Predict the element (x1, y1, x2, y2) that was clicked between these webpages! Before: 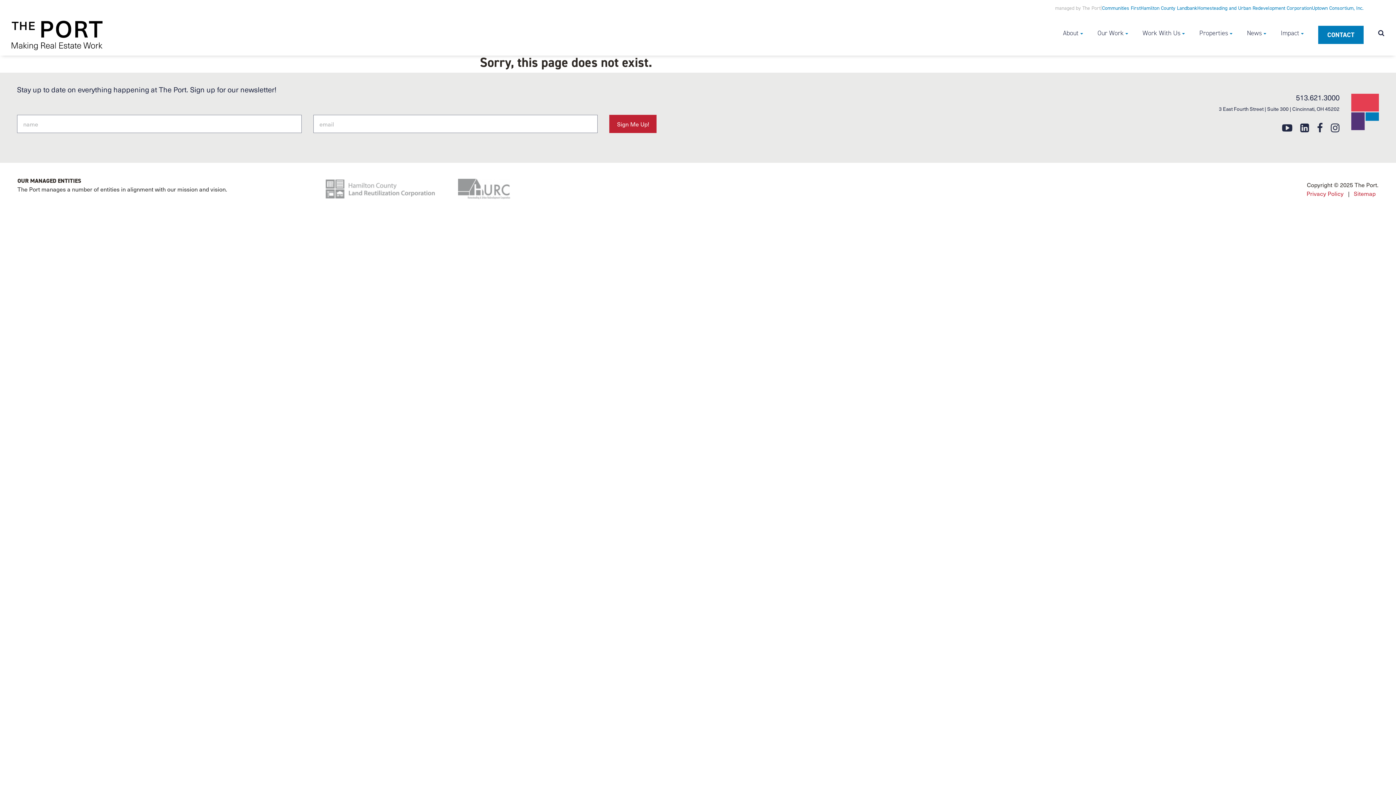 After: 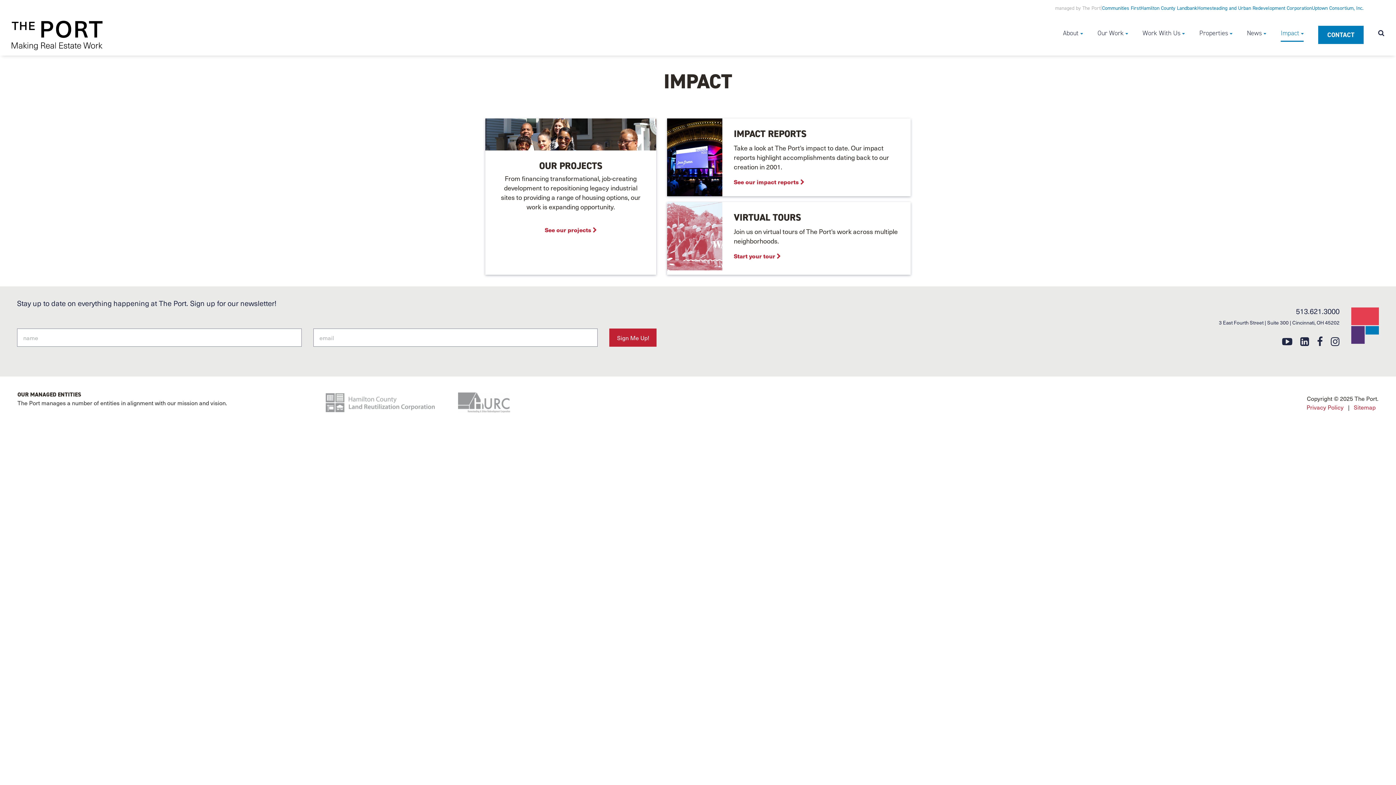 Action: label: Impact  bbox: (1281, 25, 1304, 41)